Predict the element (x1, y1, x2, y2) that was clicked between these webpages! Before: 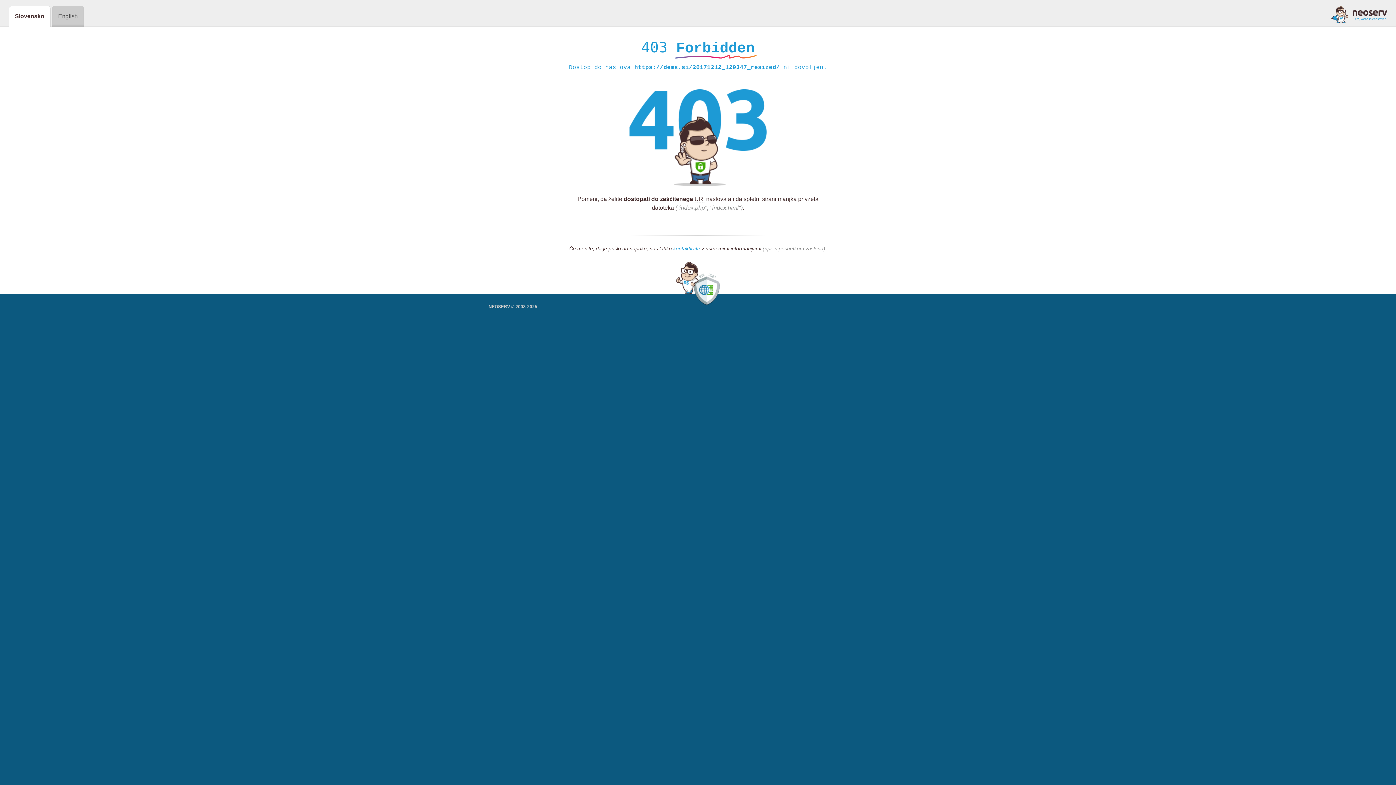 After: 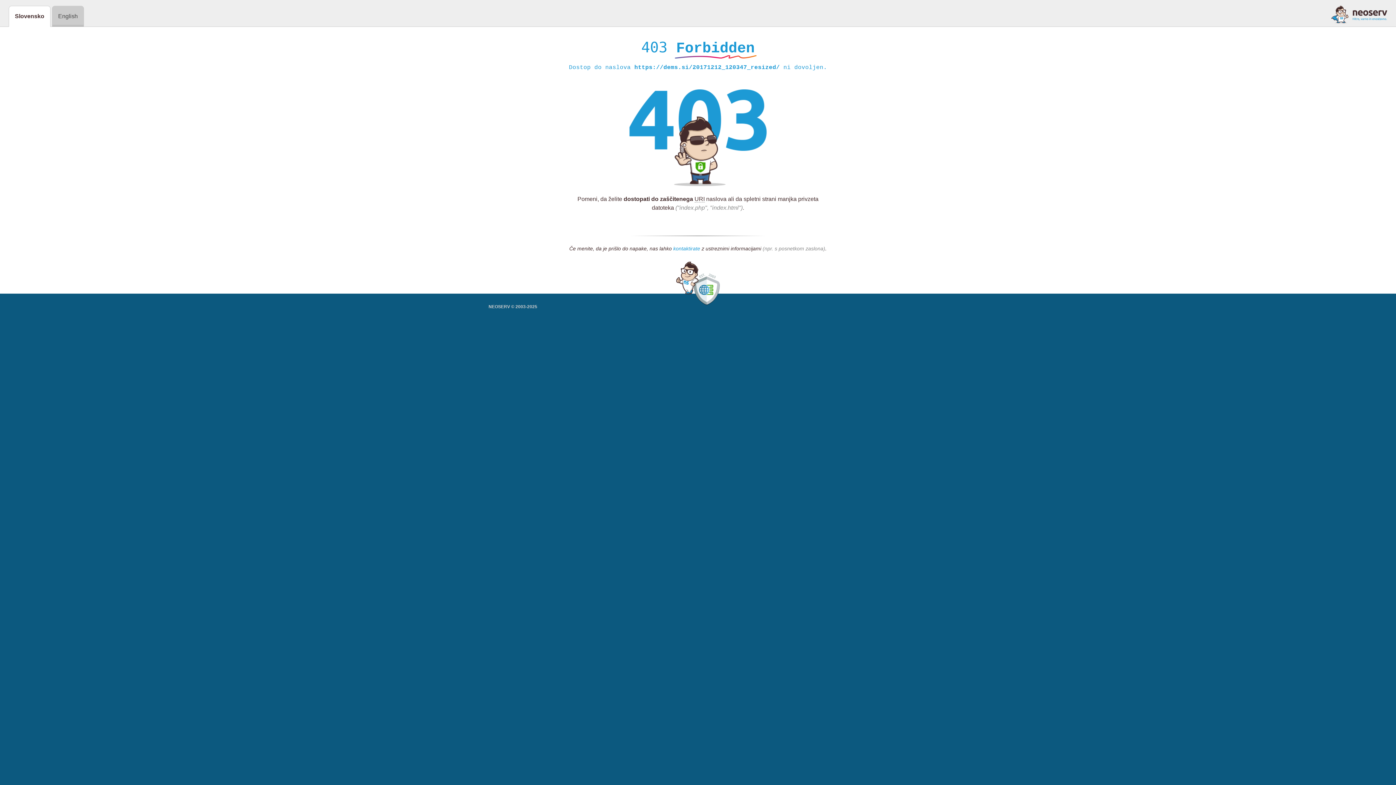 Action: bbox: (673, 245, 700, 252) label: kontaktirate